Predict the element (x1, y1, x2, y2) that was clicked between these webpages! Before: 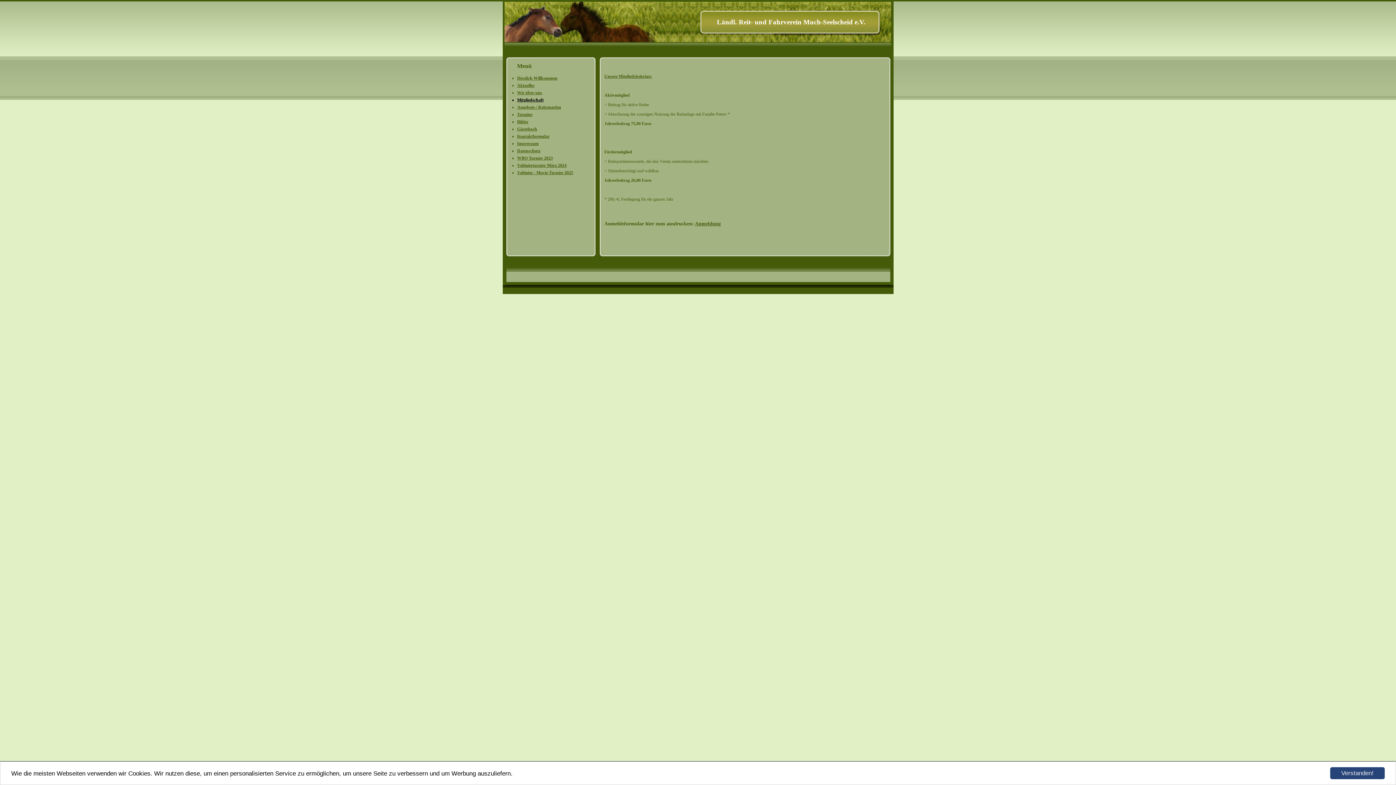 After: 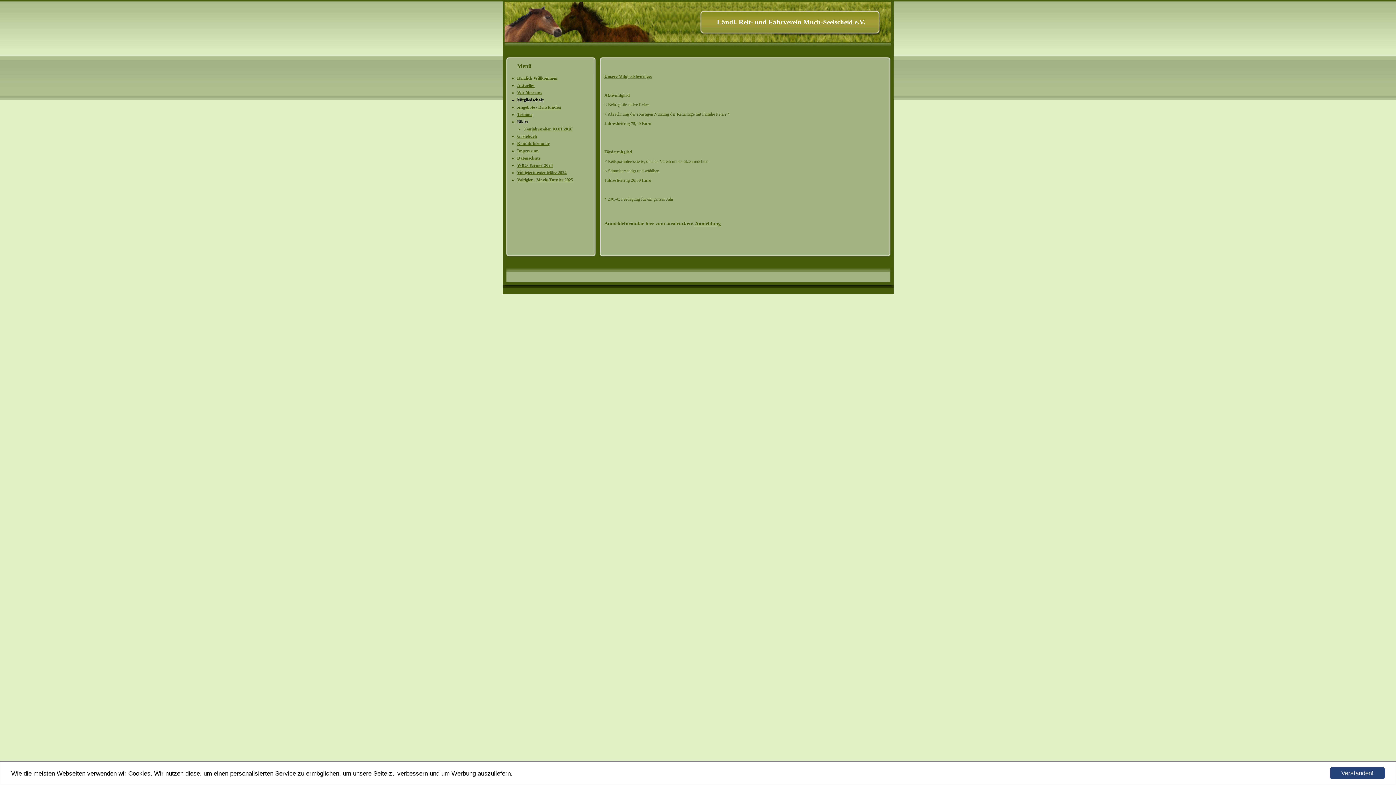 Action: bbox: (517, 119, 528, 124) label: Bilder